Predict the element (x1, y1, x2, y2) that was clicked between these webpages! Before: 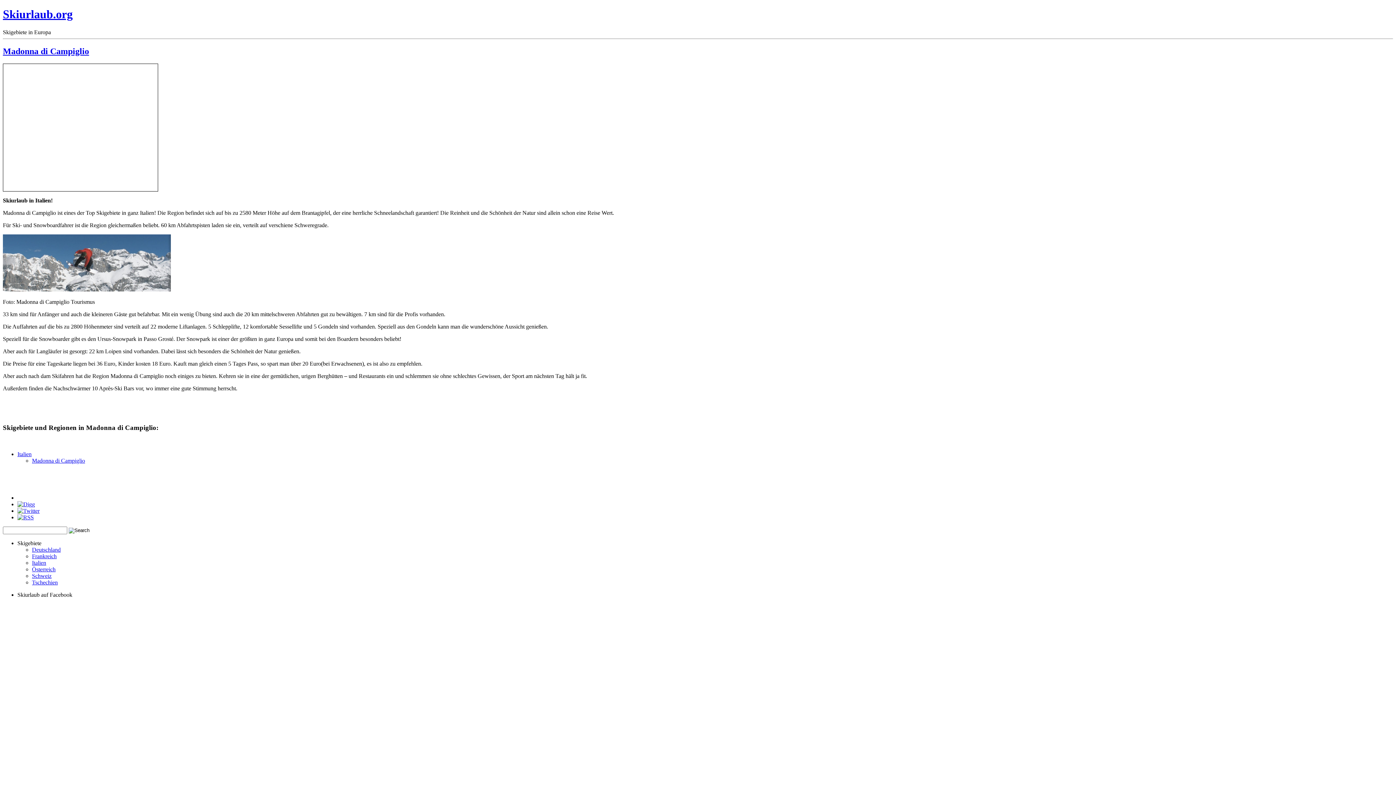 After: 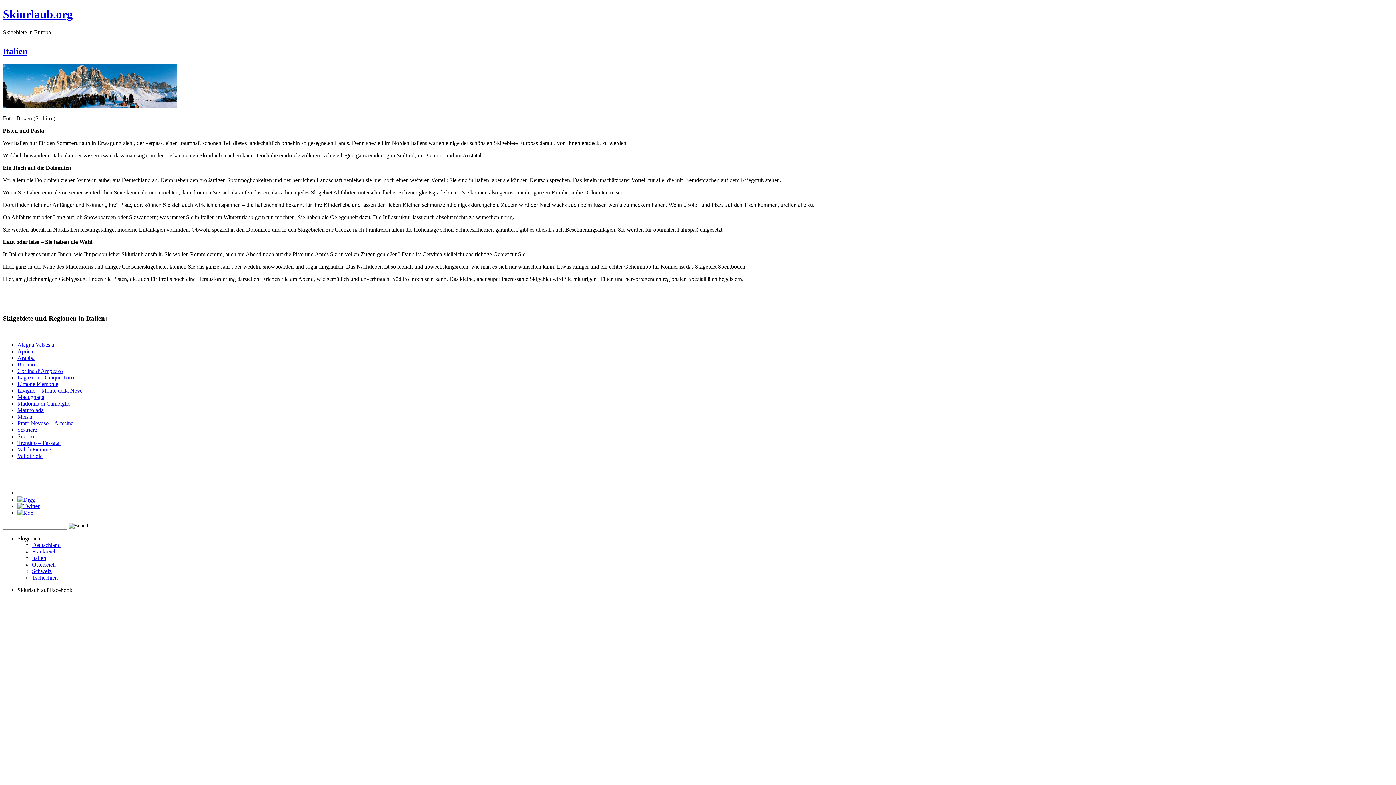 Action: bbox: (17, 451, 31, 457) label: Italien